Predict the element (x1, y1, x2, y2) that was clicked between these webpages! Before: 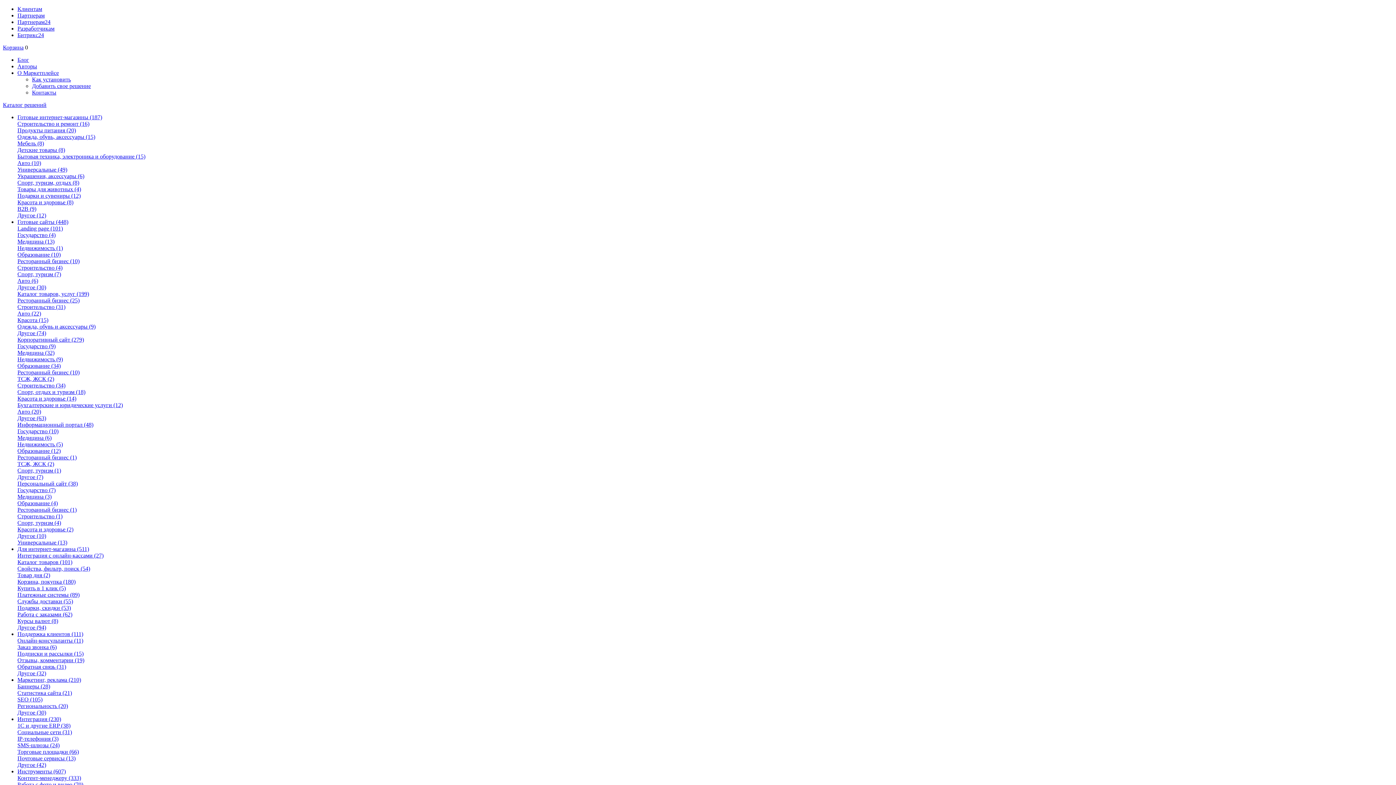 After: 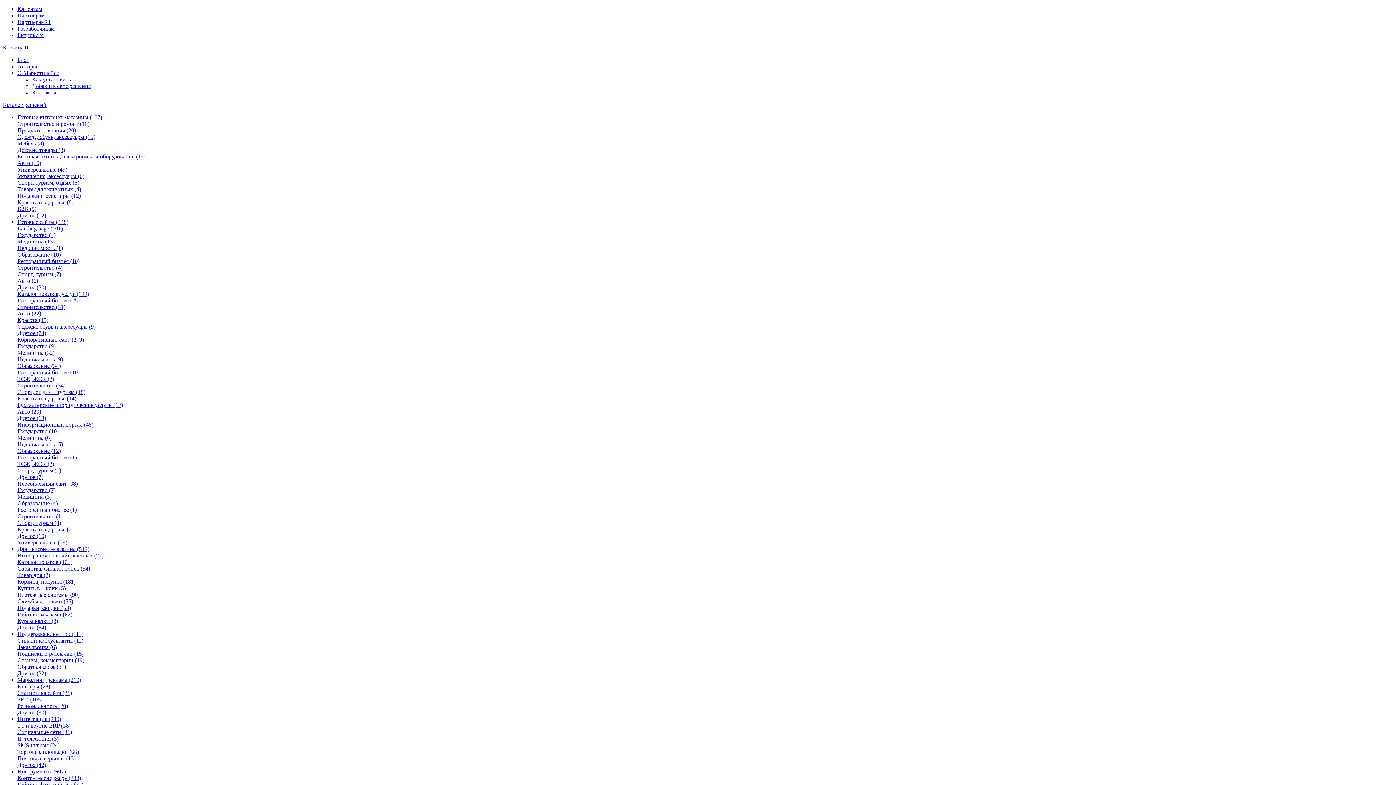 Action: bbox: (17, 317, 48, 323) label: Красота (15)